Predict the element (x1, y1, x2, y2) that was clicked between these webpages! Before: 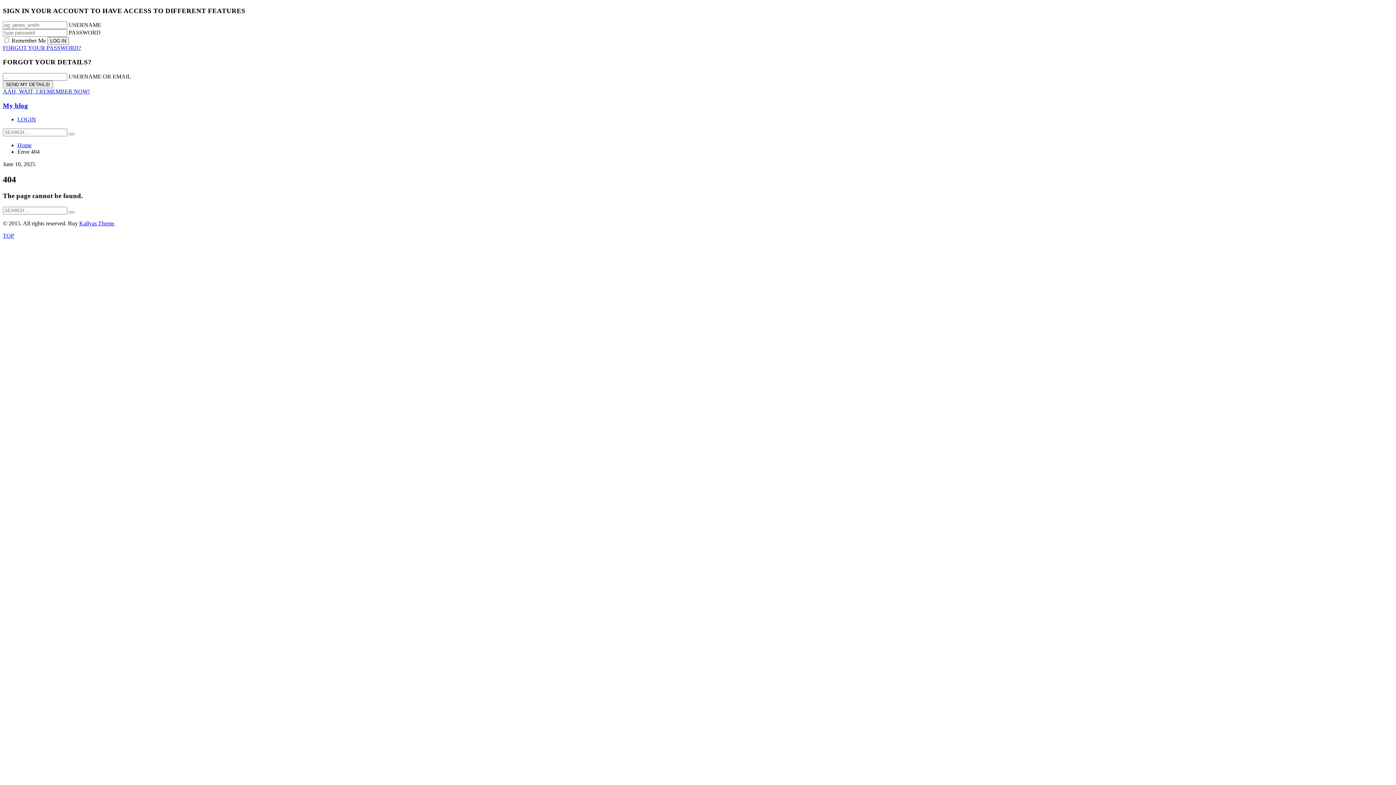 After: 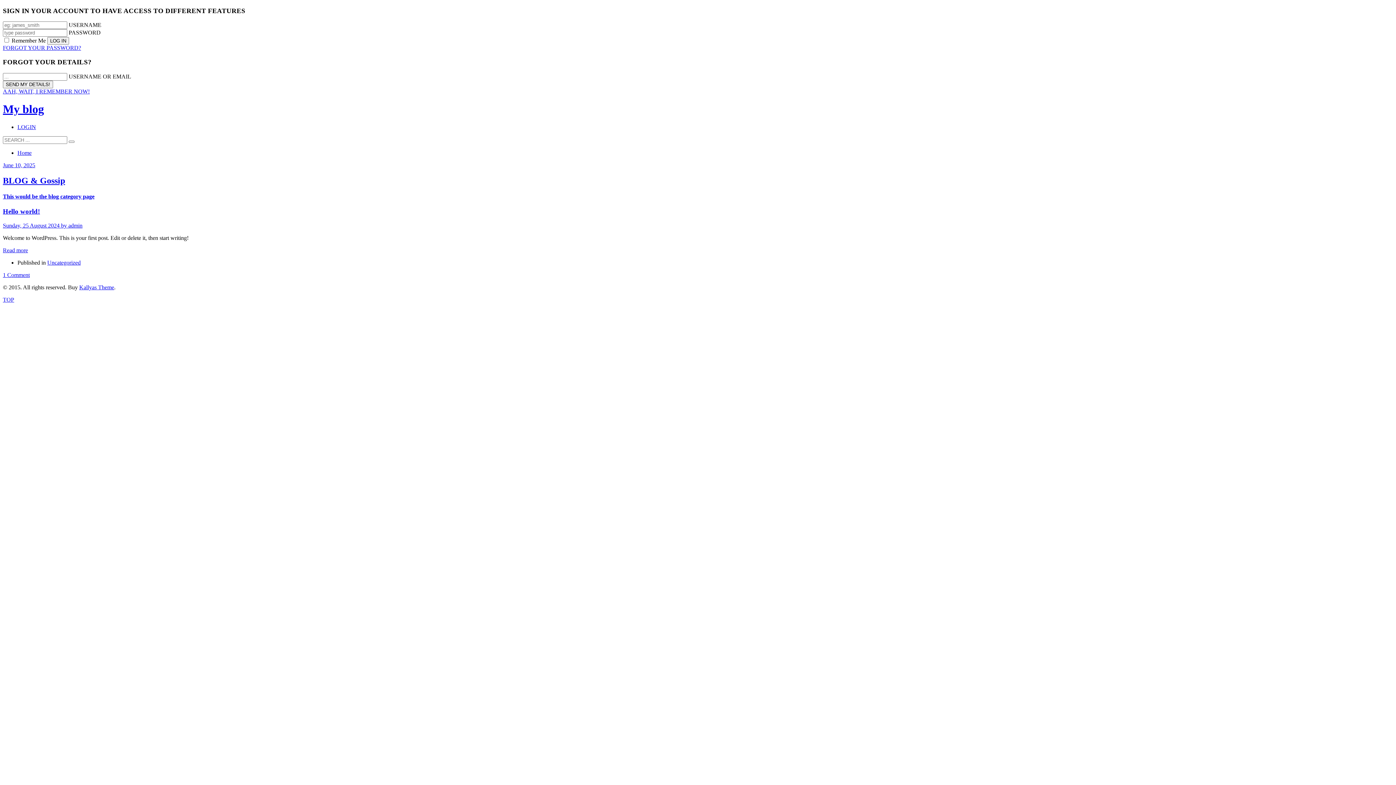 Action: bbox: (68, 133, 74, 135)